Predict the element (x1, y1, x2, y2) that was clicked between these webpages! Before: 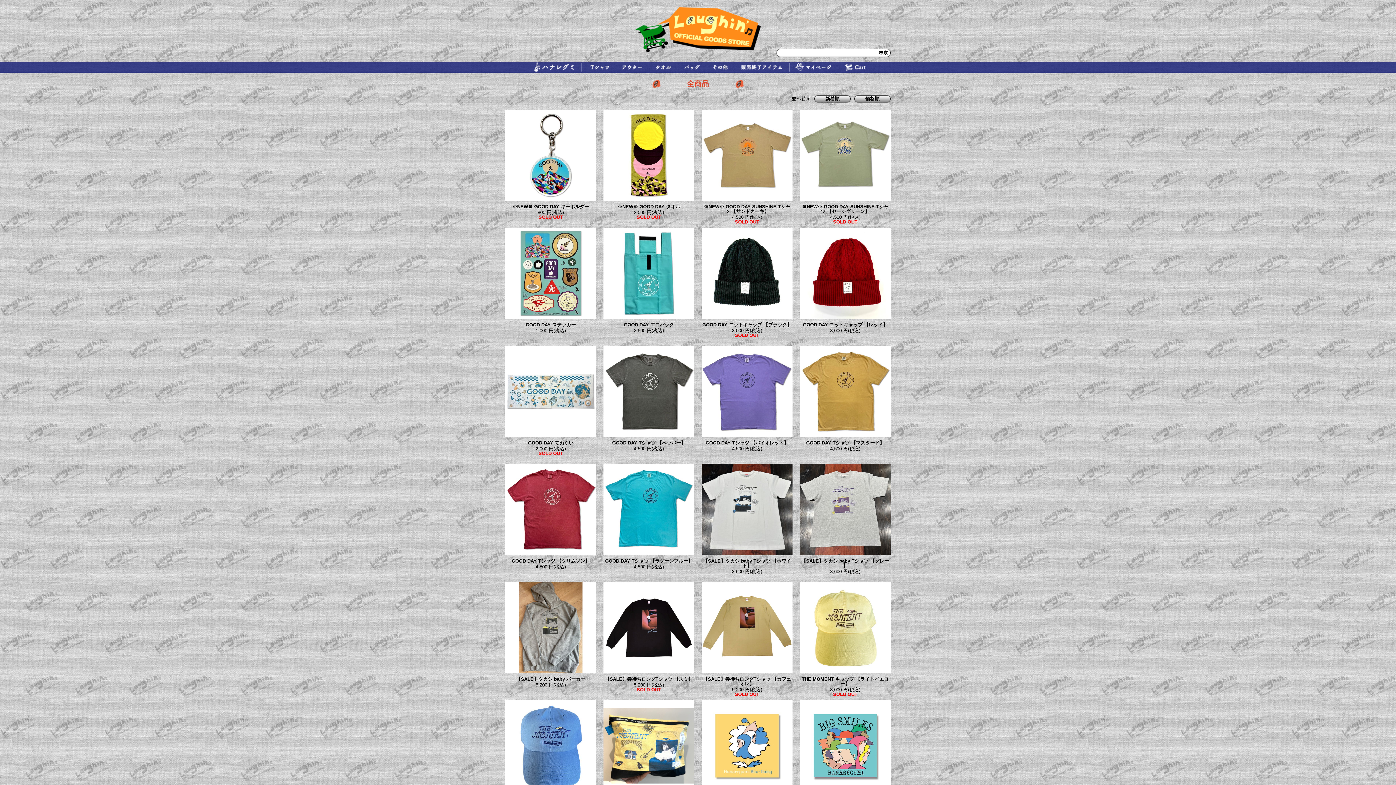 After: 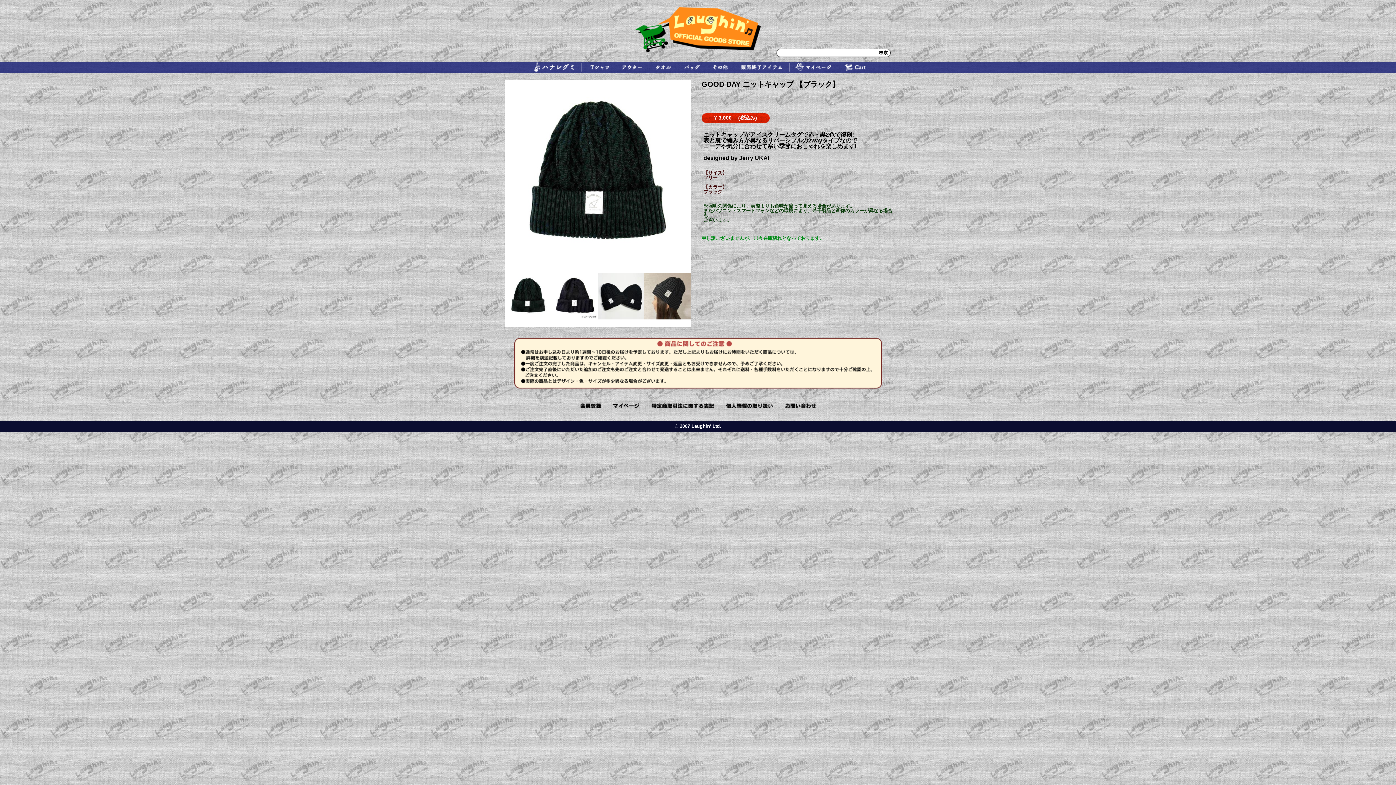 Action: bbox: (701, 270, 792, 275)